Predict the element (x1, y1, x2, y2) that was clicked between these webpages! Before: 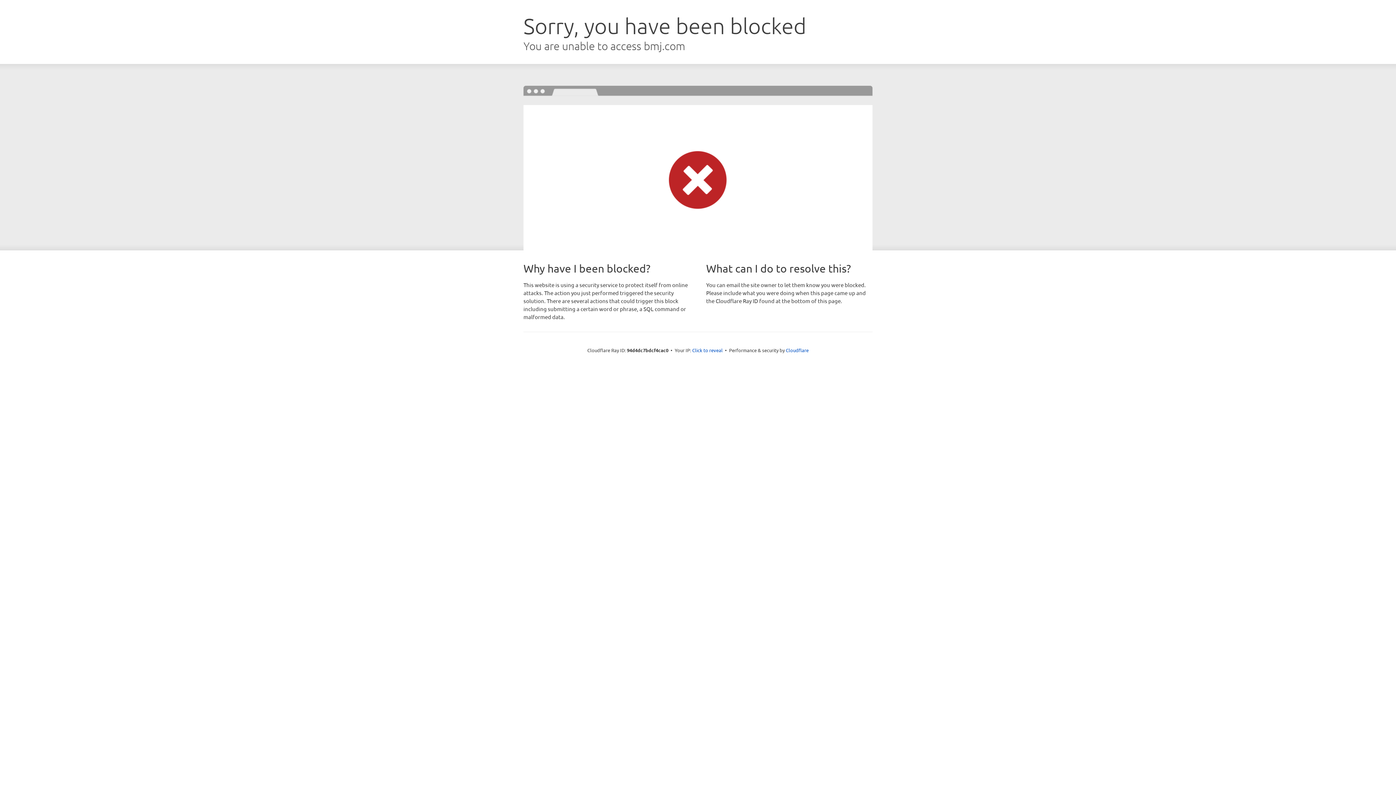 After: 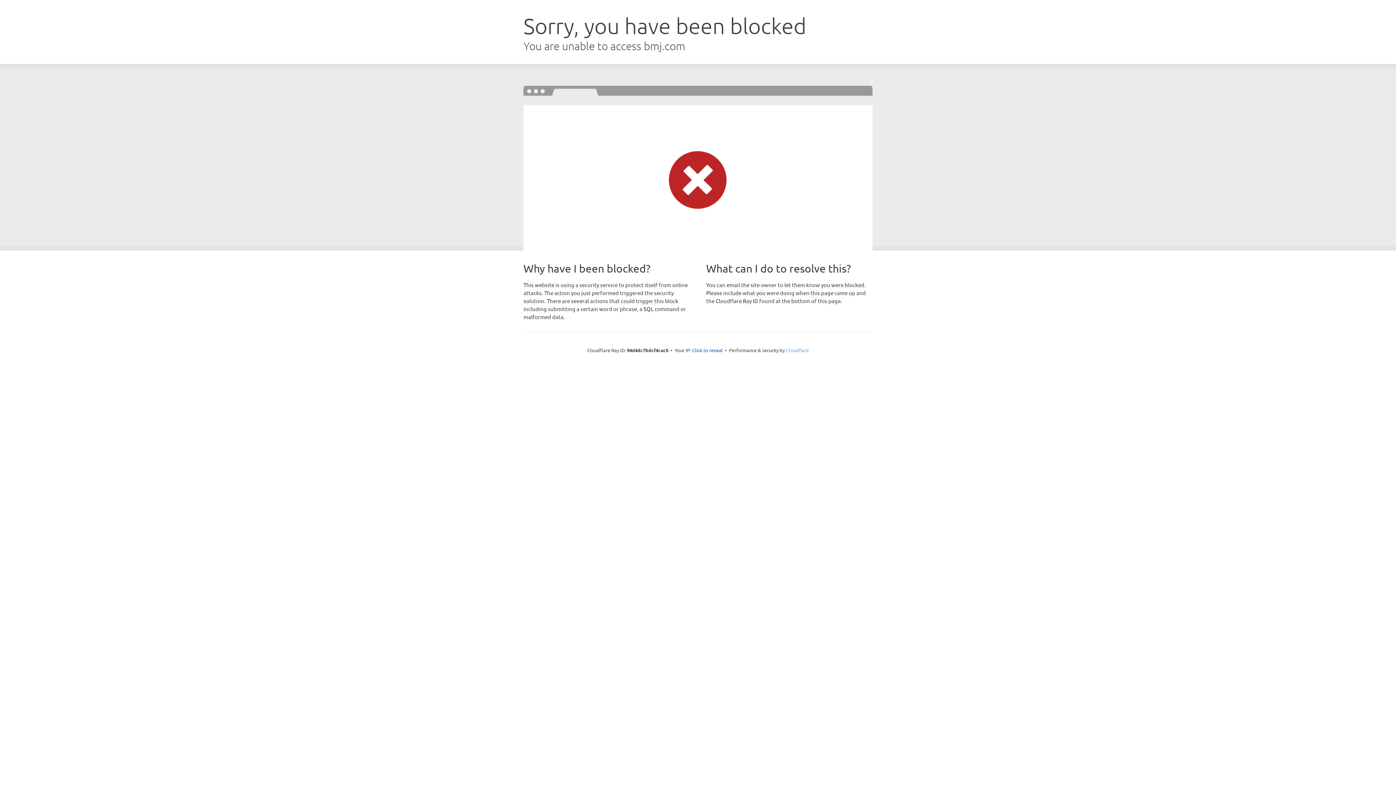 Action: label: Cloudflare bbox: (786, 347, 808, 353)